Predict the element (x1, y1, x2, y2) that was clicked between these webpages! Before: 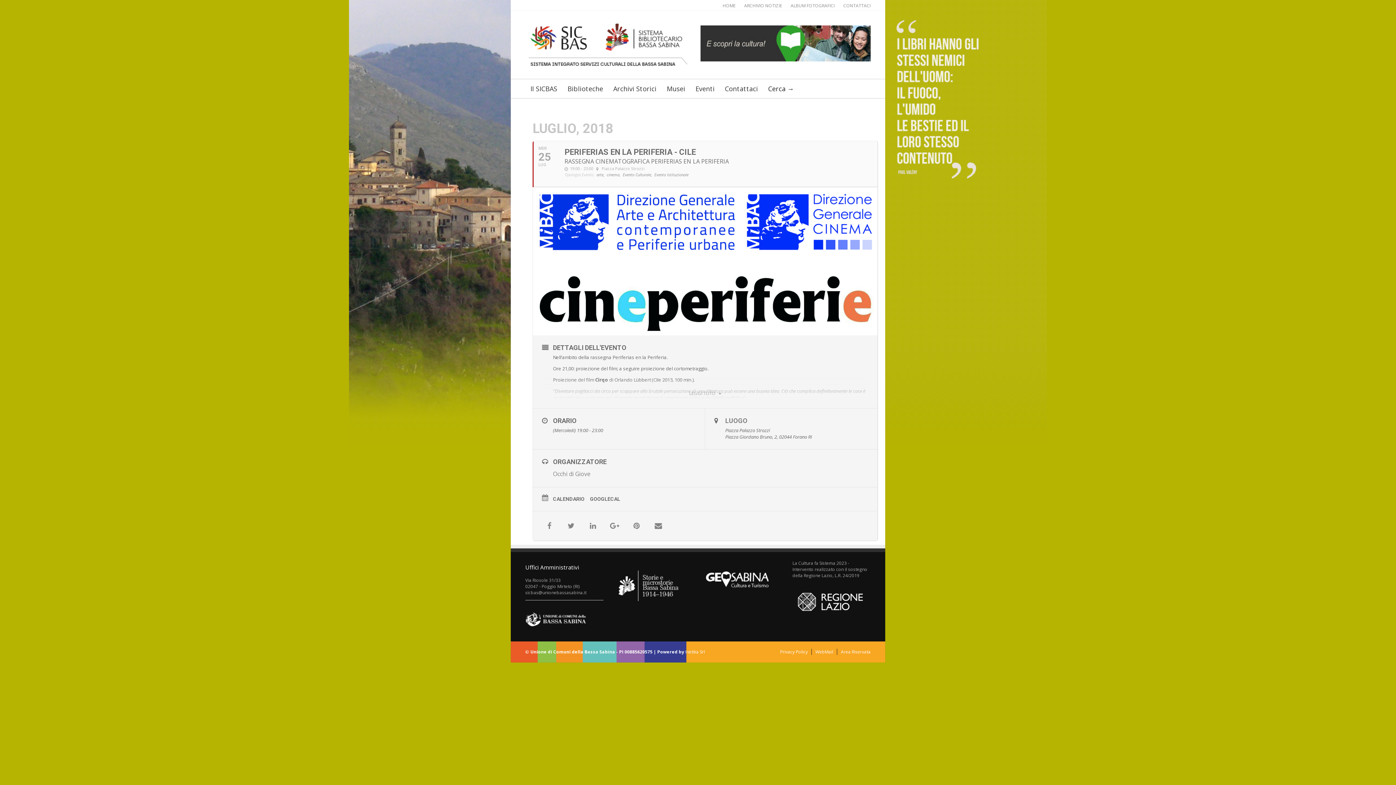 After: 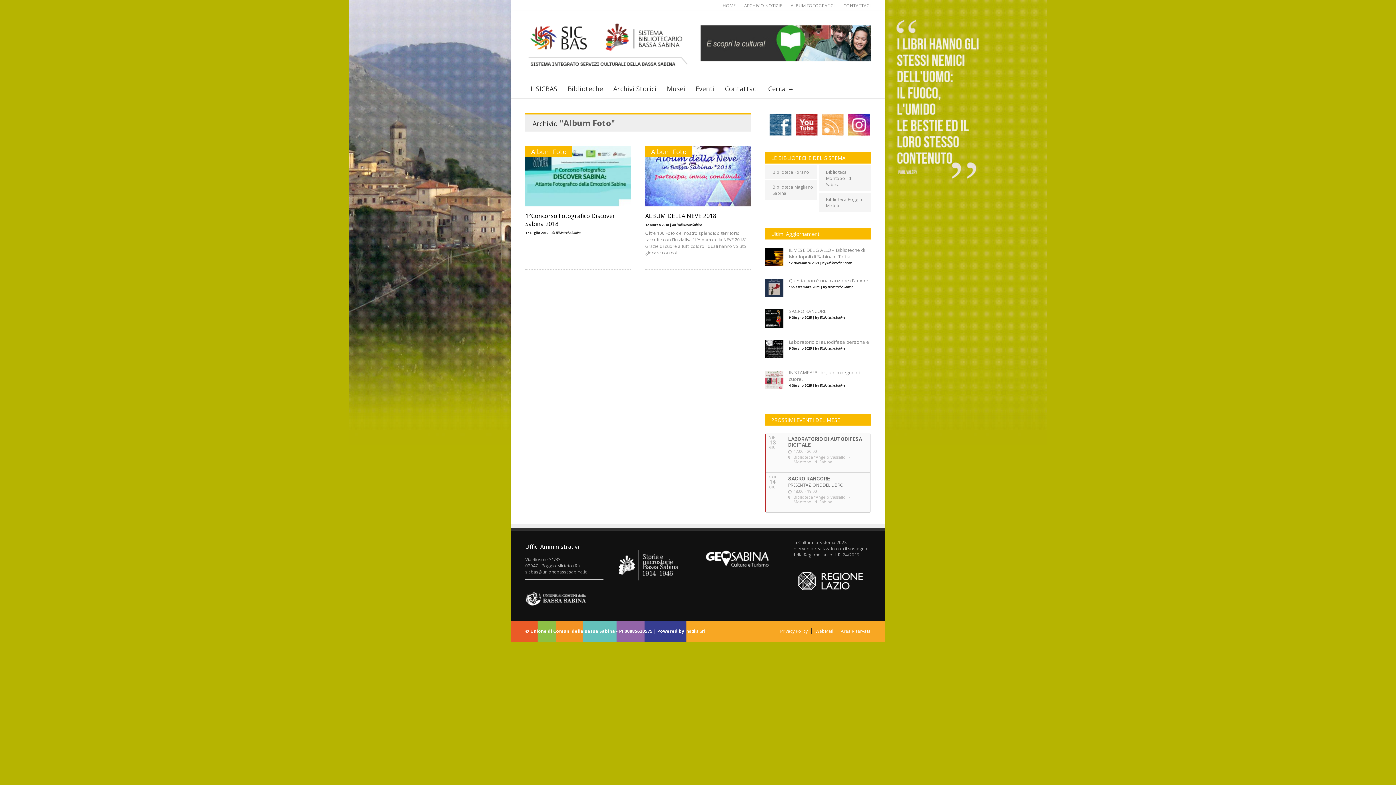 Action: bbox: (782, 2, 834, 8) label: ALBUM FOTOGRAFICI